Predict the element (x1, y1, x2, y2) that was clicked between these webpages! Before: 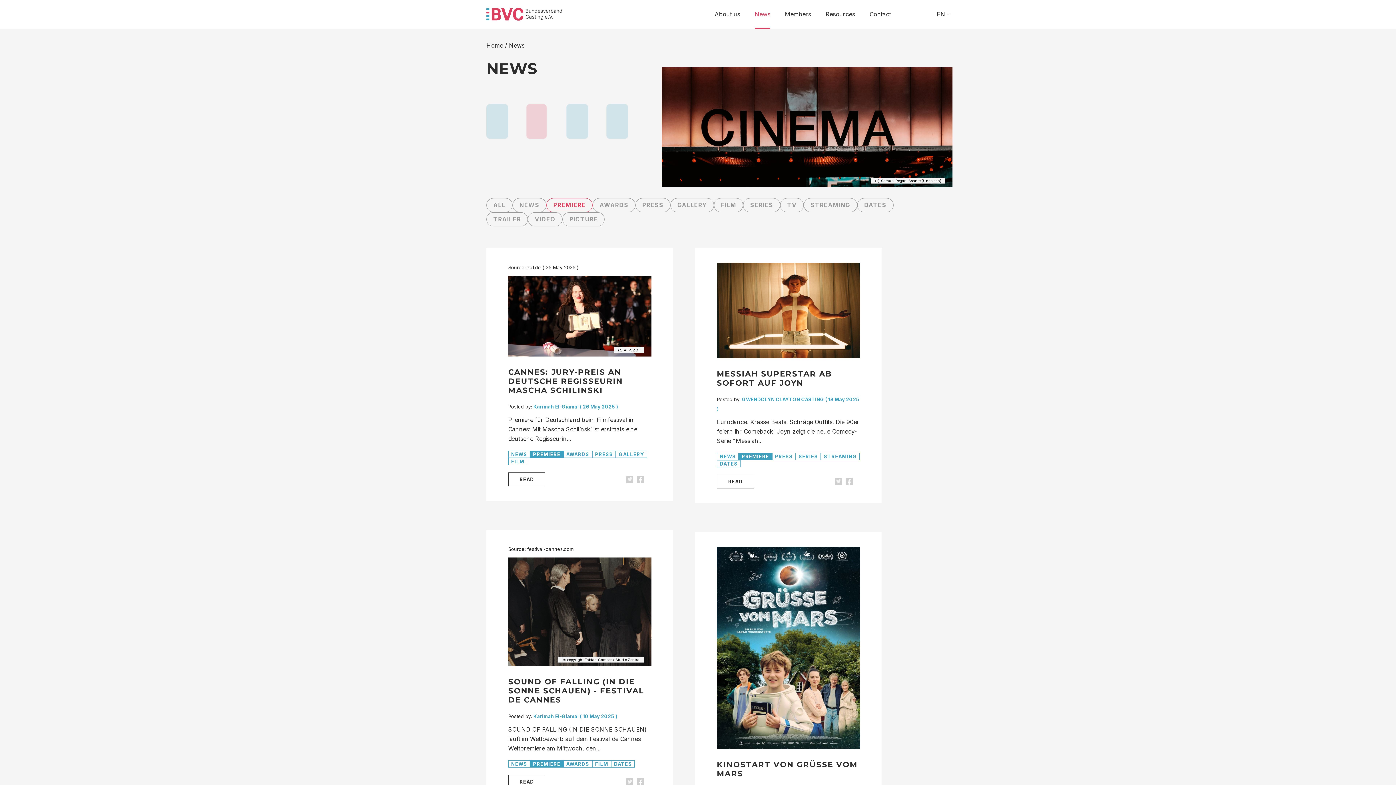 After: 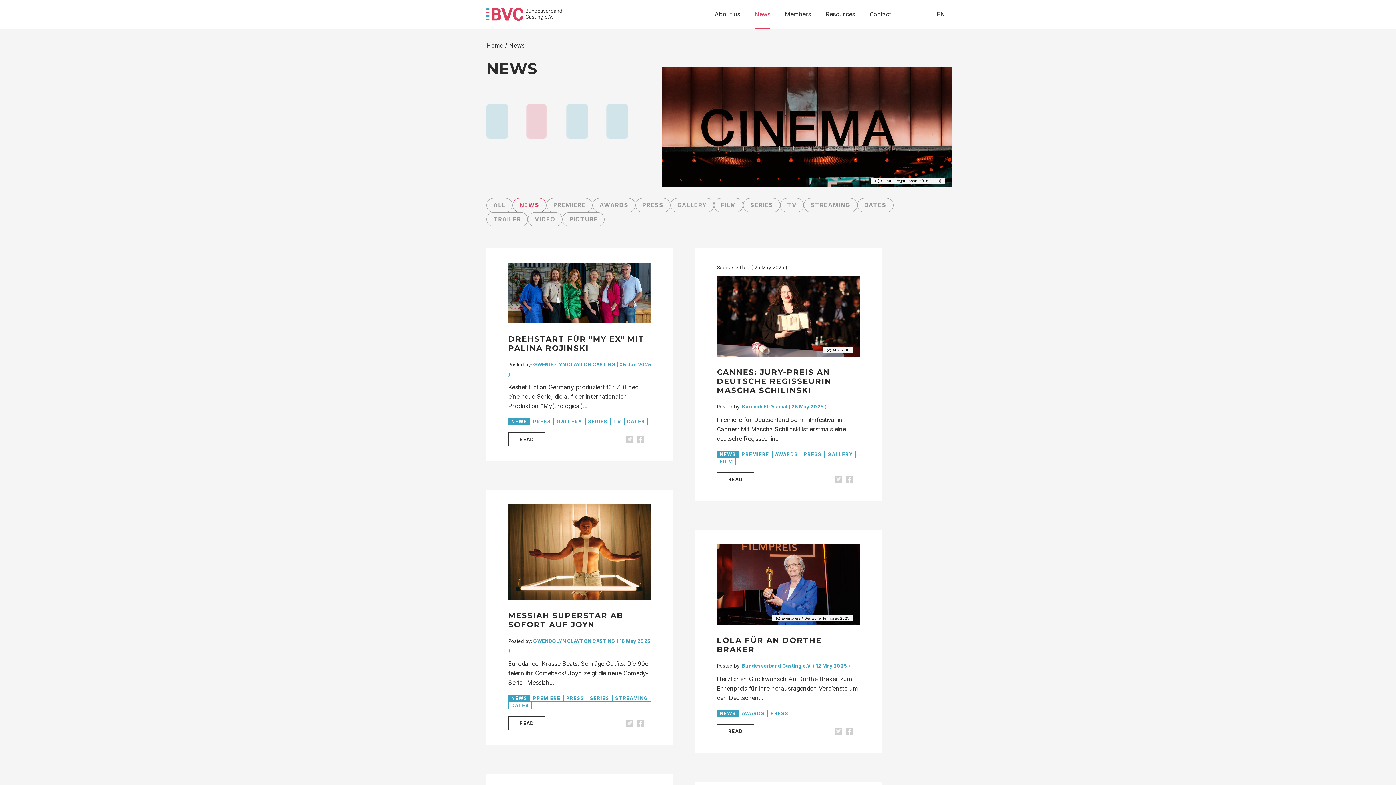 Action: label: NEWS bbox: (508, 760, 530, 768)